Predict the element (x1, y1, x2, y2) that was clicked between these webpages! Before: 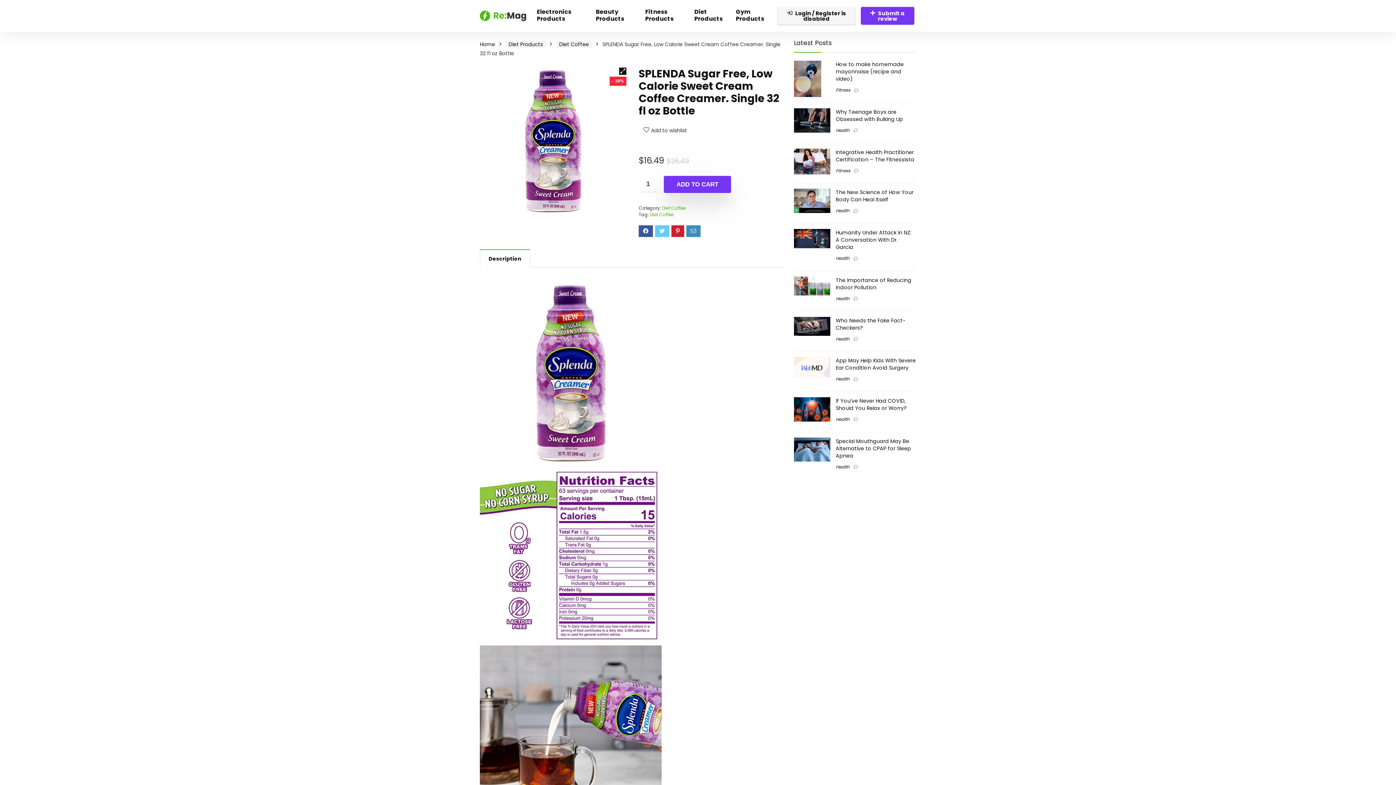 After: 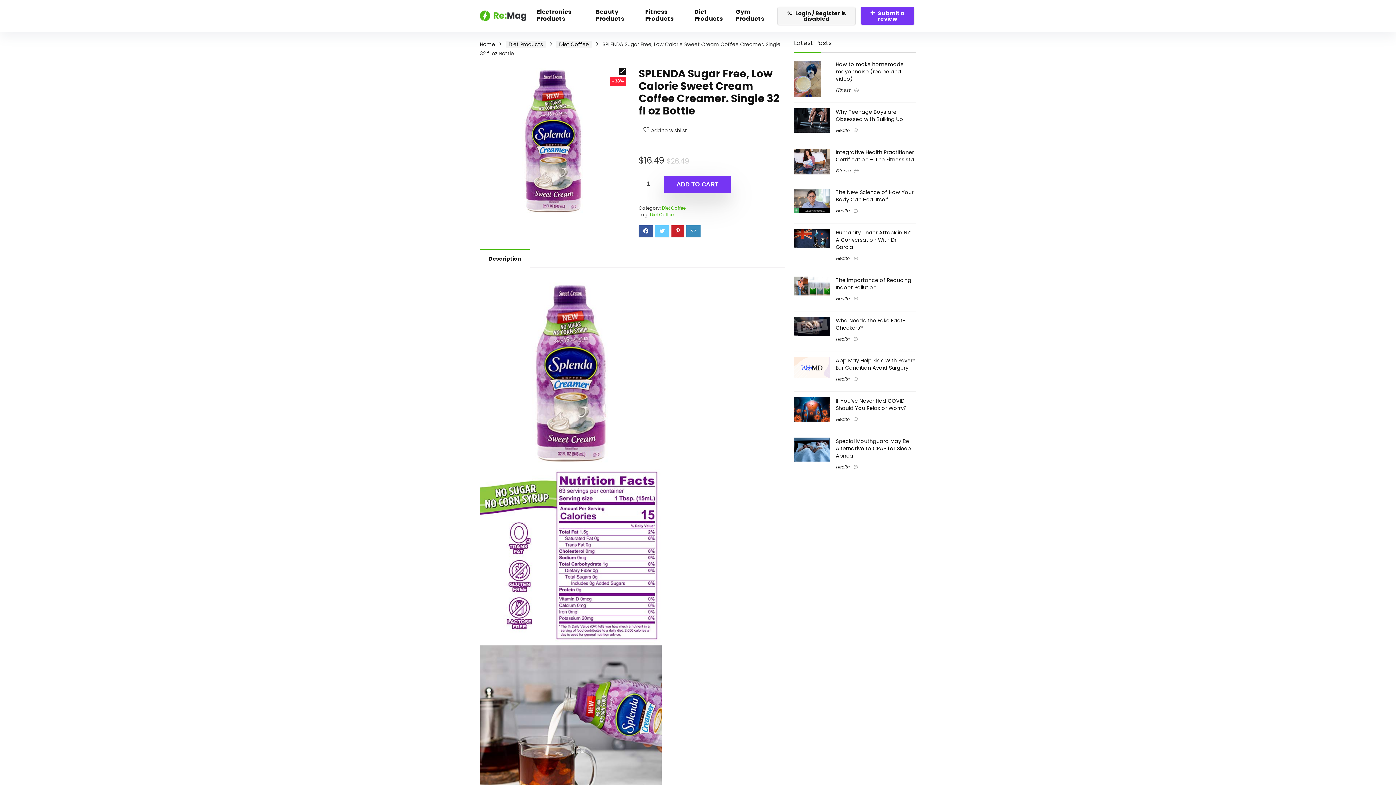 Action: label: Description bbox: (480, 250, 530, 267)